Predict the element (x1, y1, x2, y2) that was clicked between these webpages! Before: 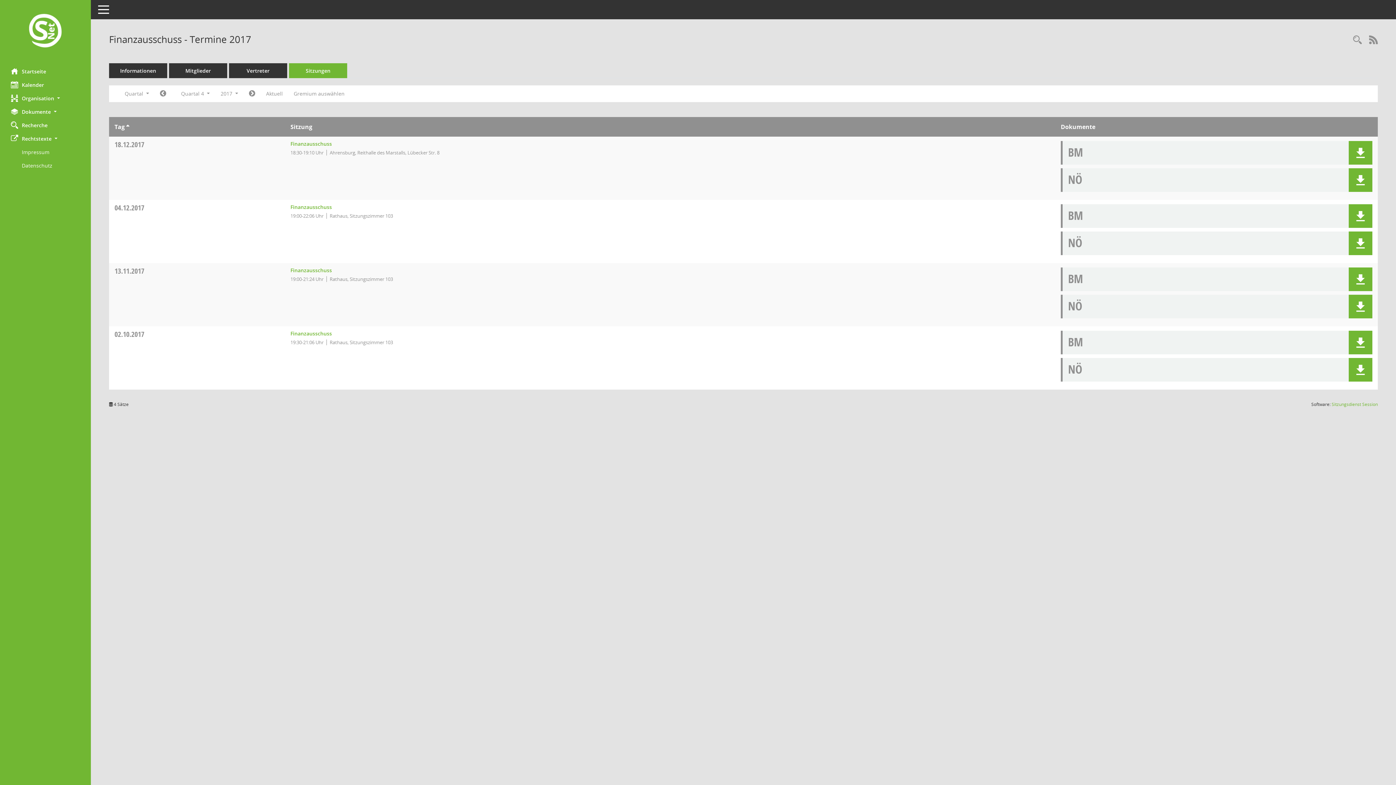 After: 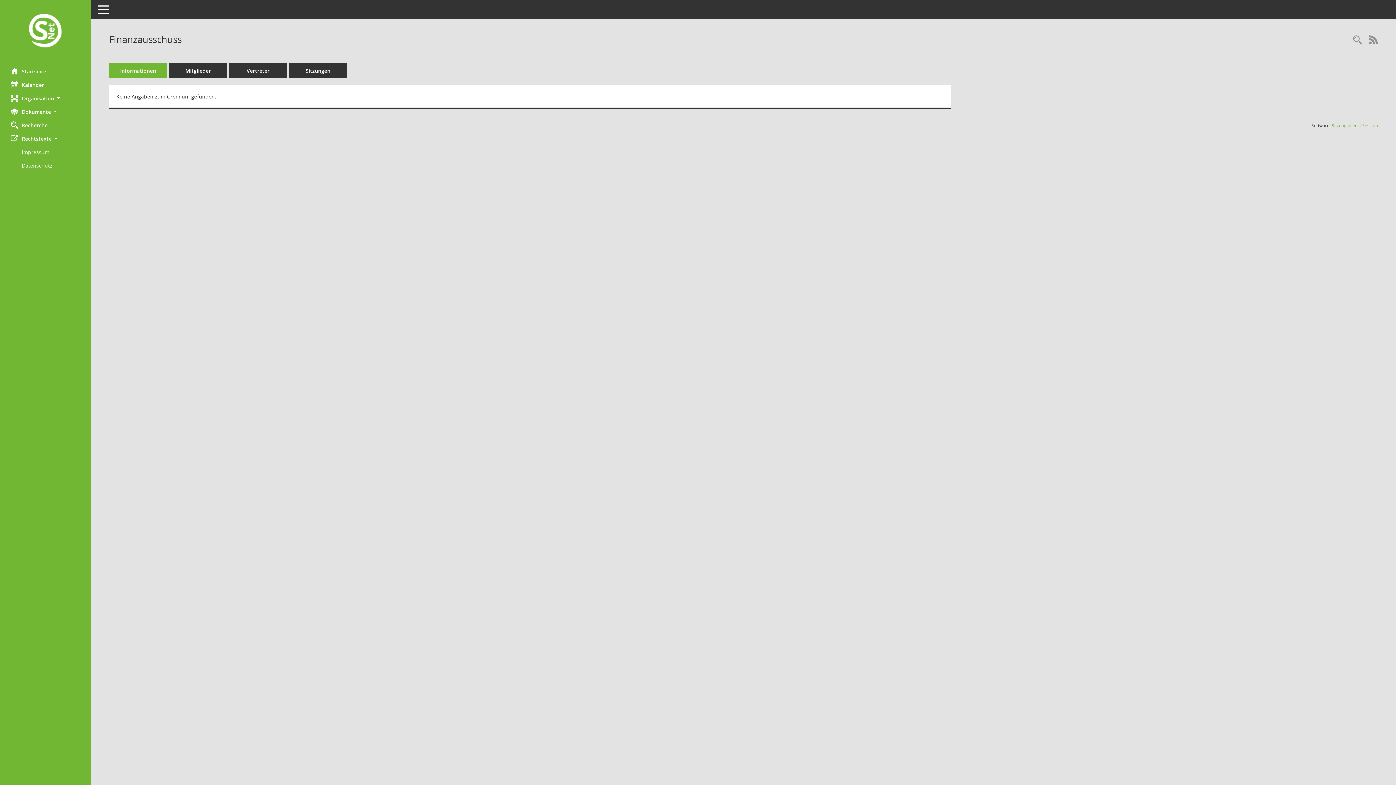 Action: bbox: (109, 63, 167, 78) label: Informationen